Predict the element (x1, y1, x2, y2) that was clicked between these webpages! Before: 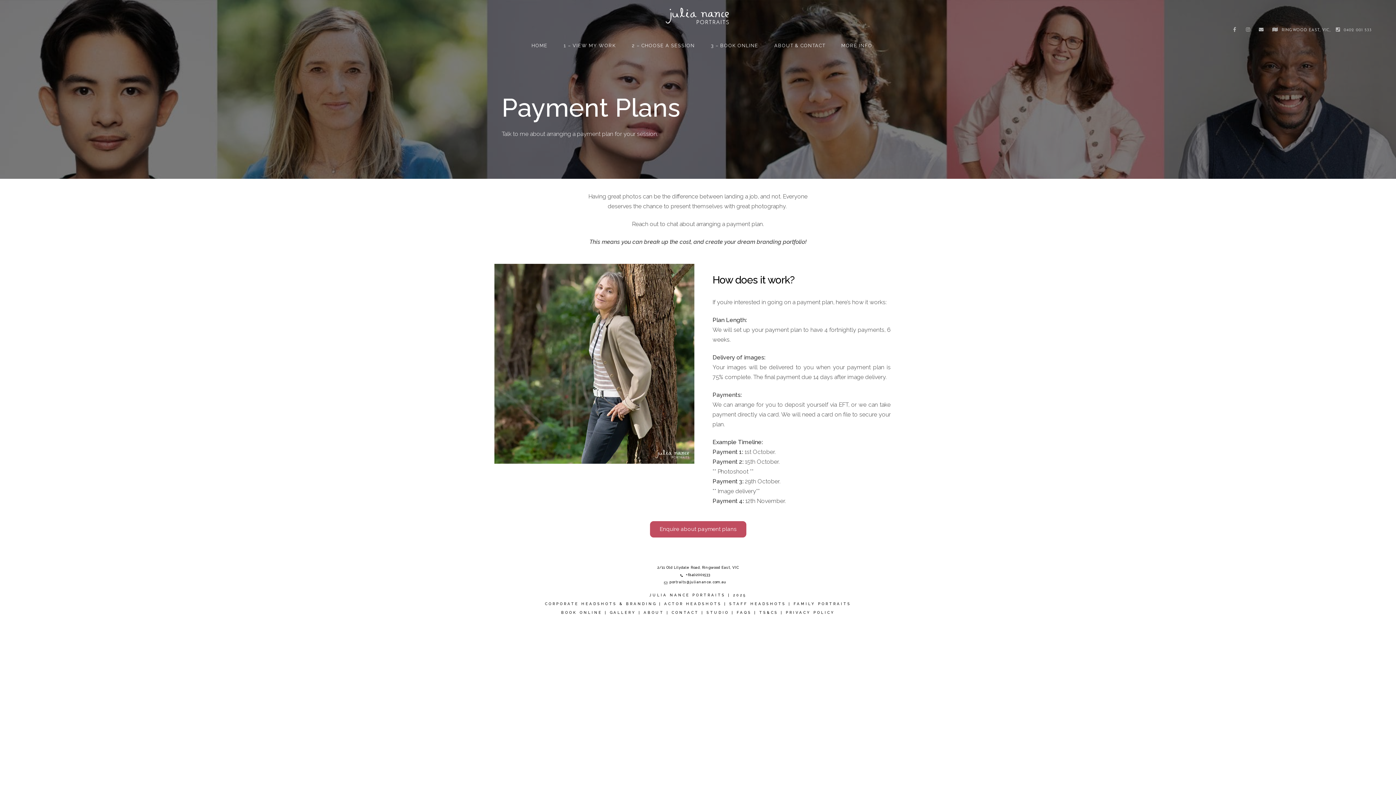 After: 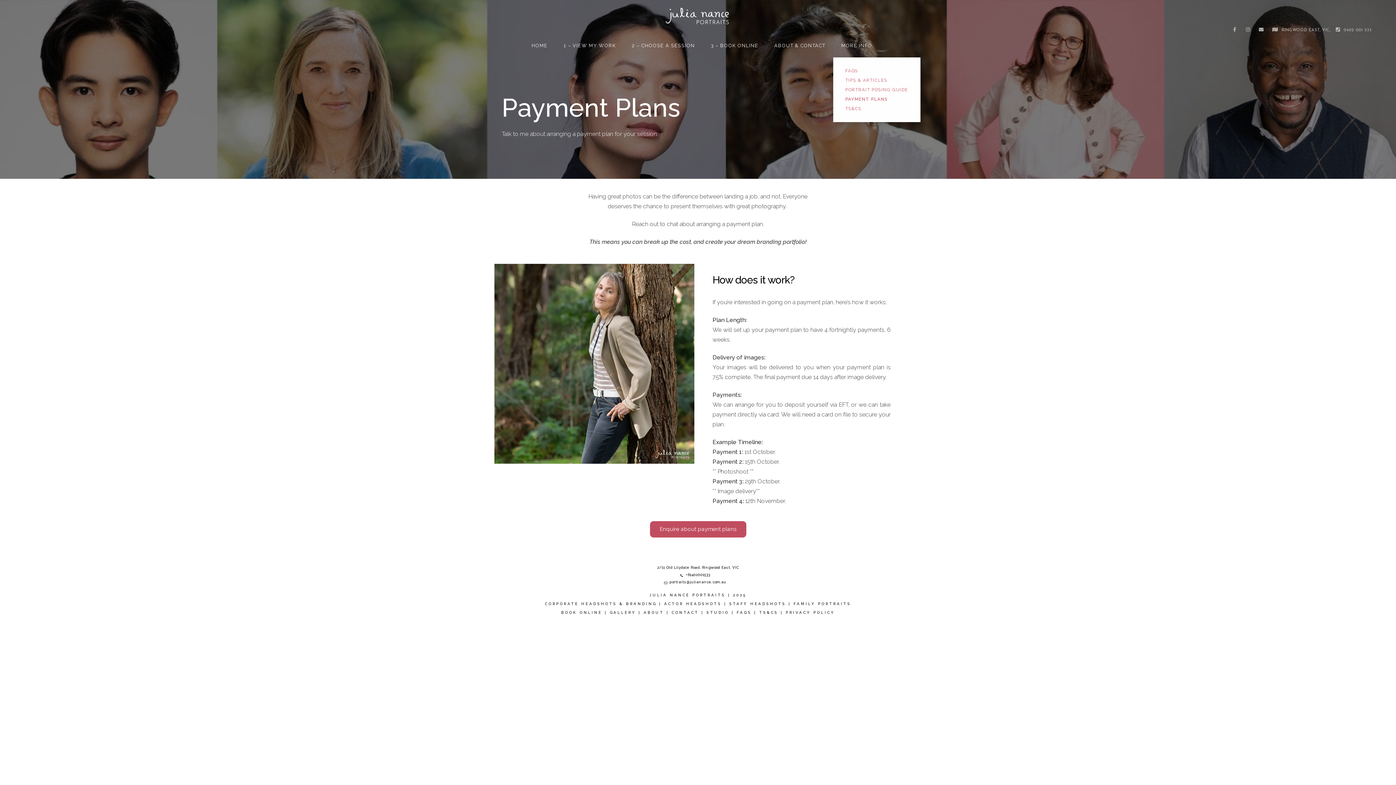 Action: label: MORE INFO bbox: (841, 36, 872, 54)